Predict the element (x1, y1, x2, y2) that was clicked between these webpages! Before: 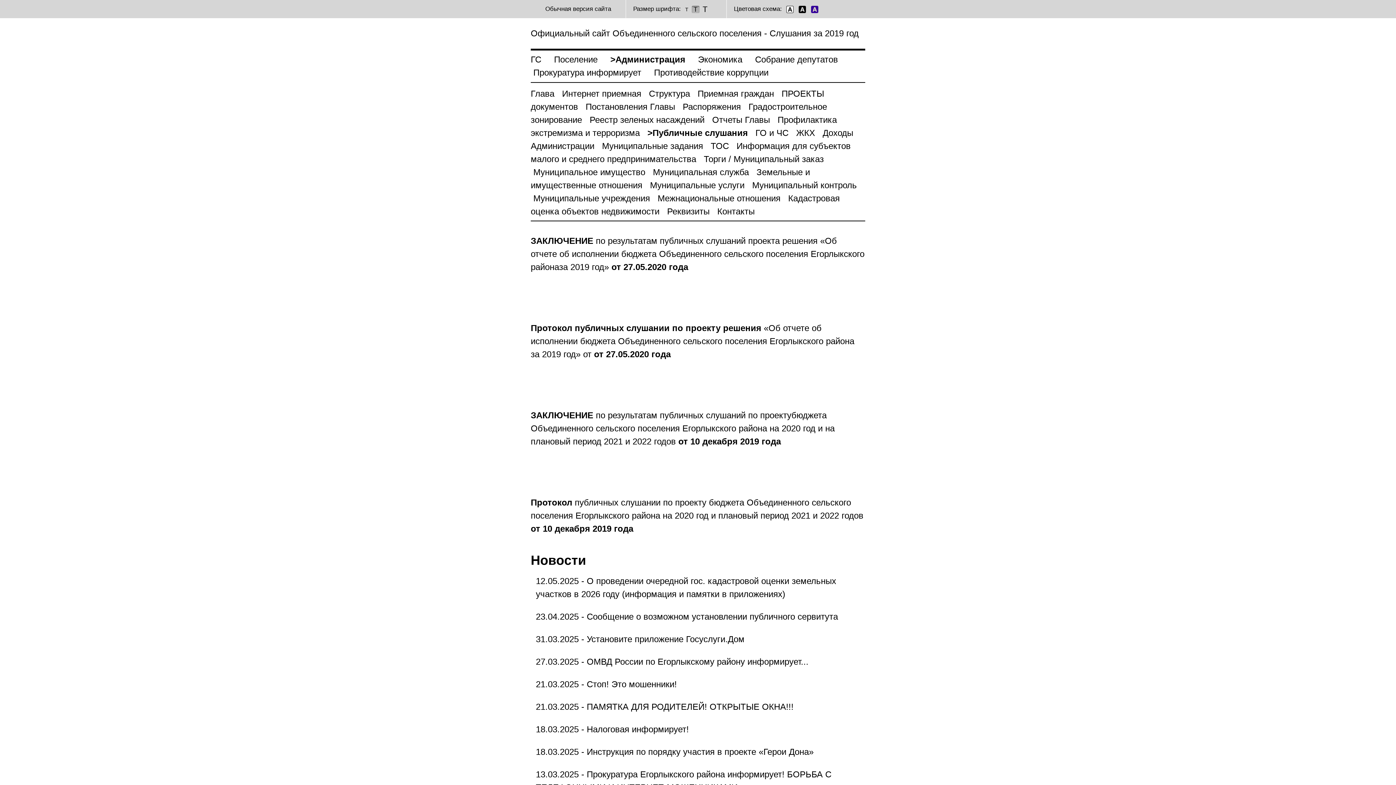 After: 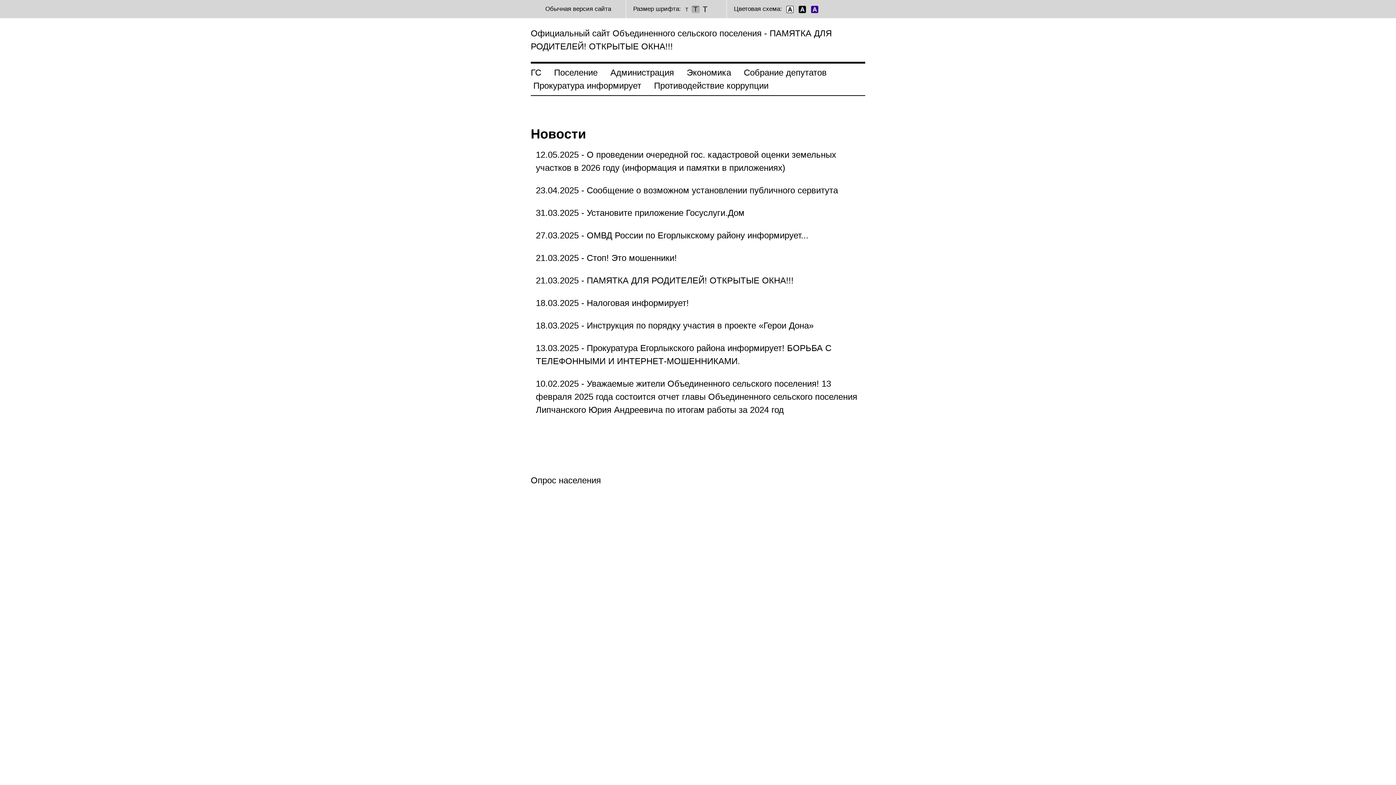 Action: bbox: (586, 698, 793, 715) label: ПАМЯТКА ДЛЯ РОДИТЕЛЕЙ! ОТКРЫТЫЕ ОКНА!!!